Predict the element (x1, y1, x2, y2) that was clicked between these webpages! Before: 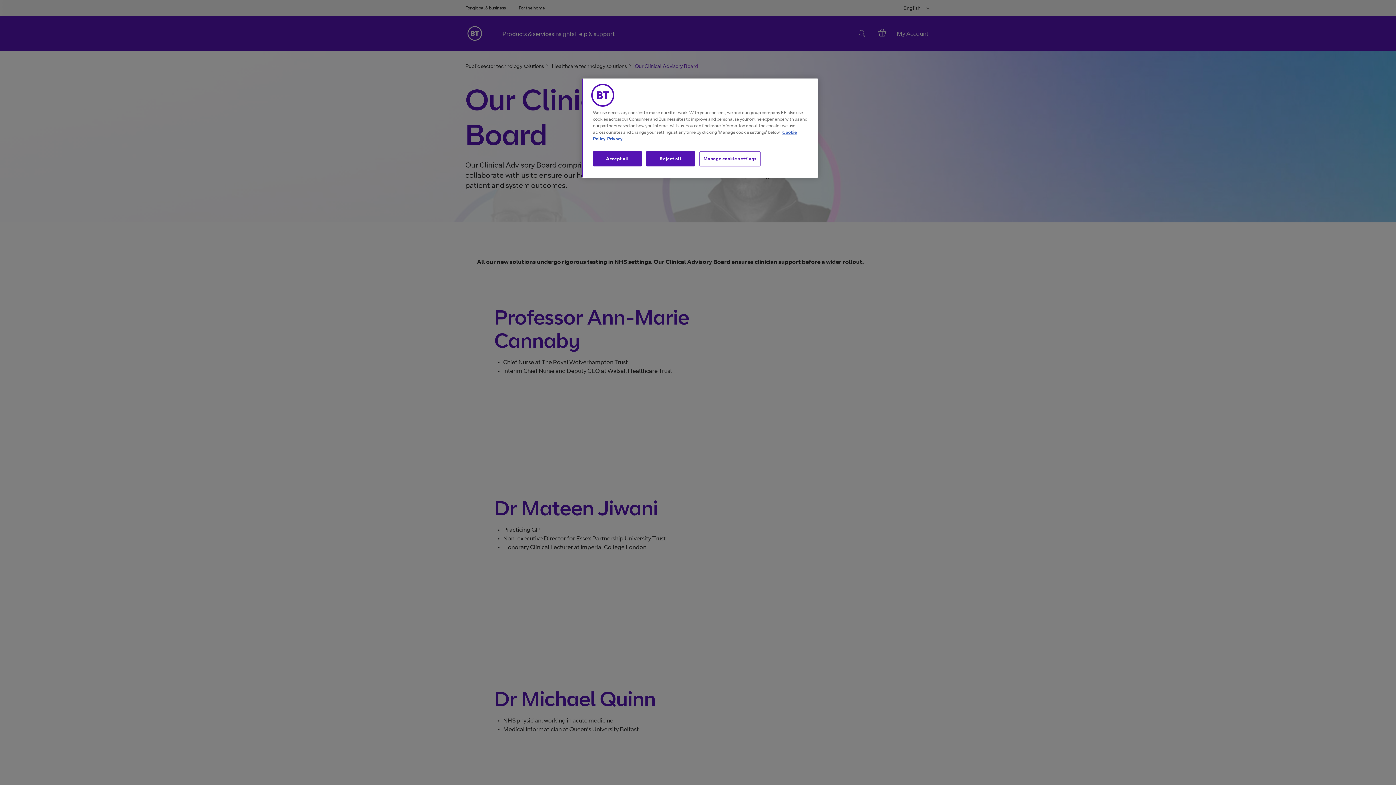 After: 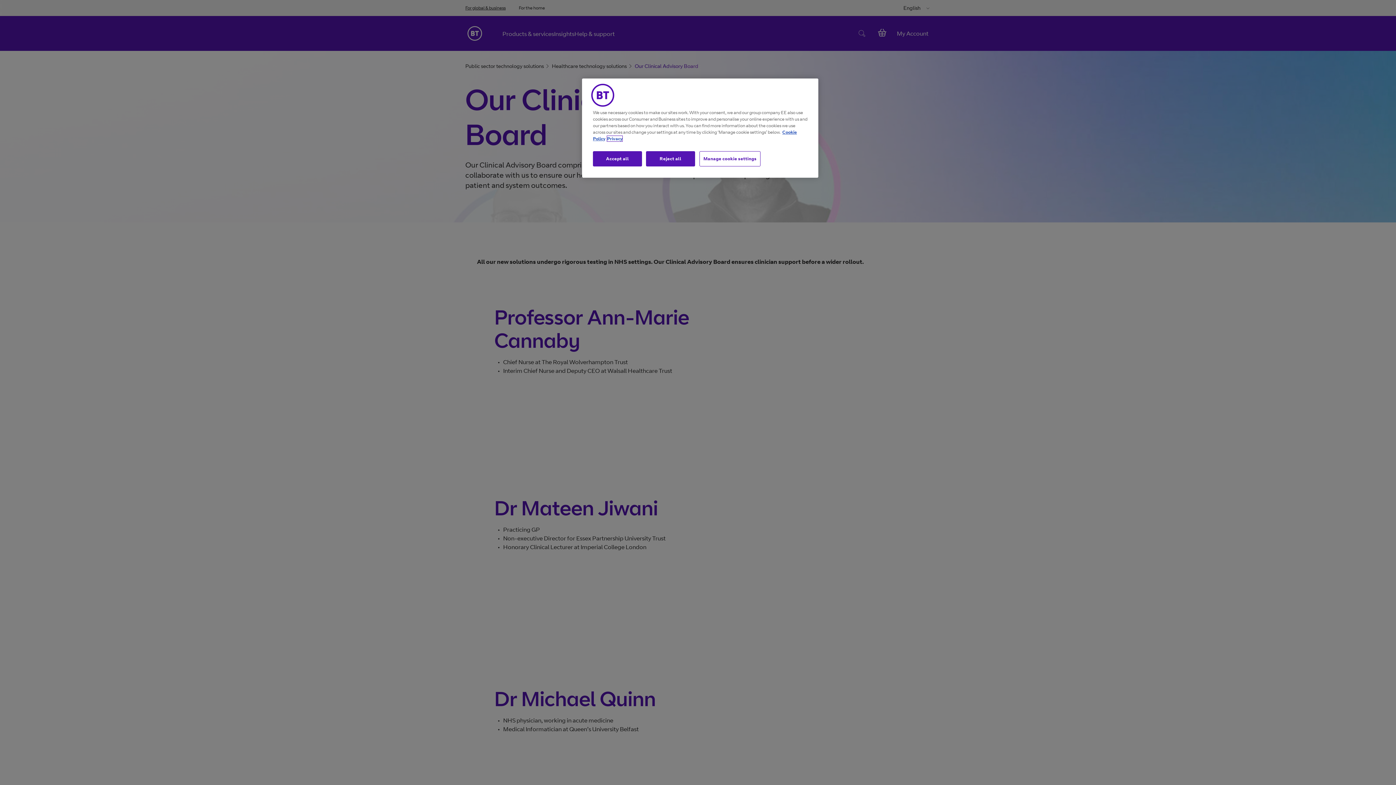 Action: label: More information about your privacy, opens in a new tab bbox: (607, 136, 622, 141)